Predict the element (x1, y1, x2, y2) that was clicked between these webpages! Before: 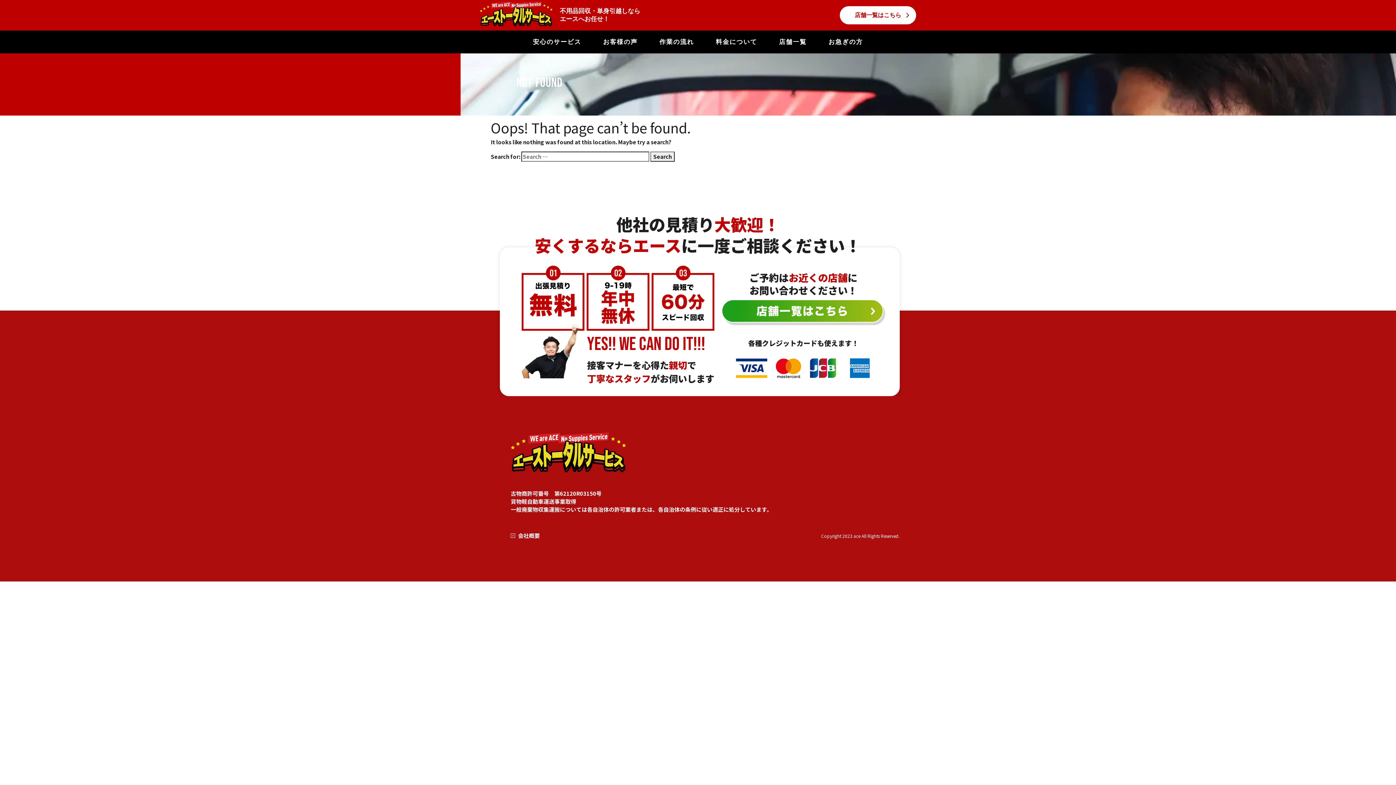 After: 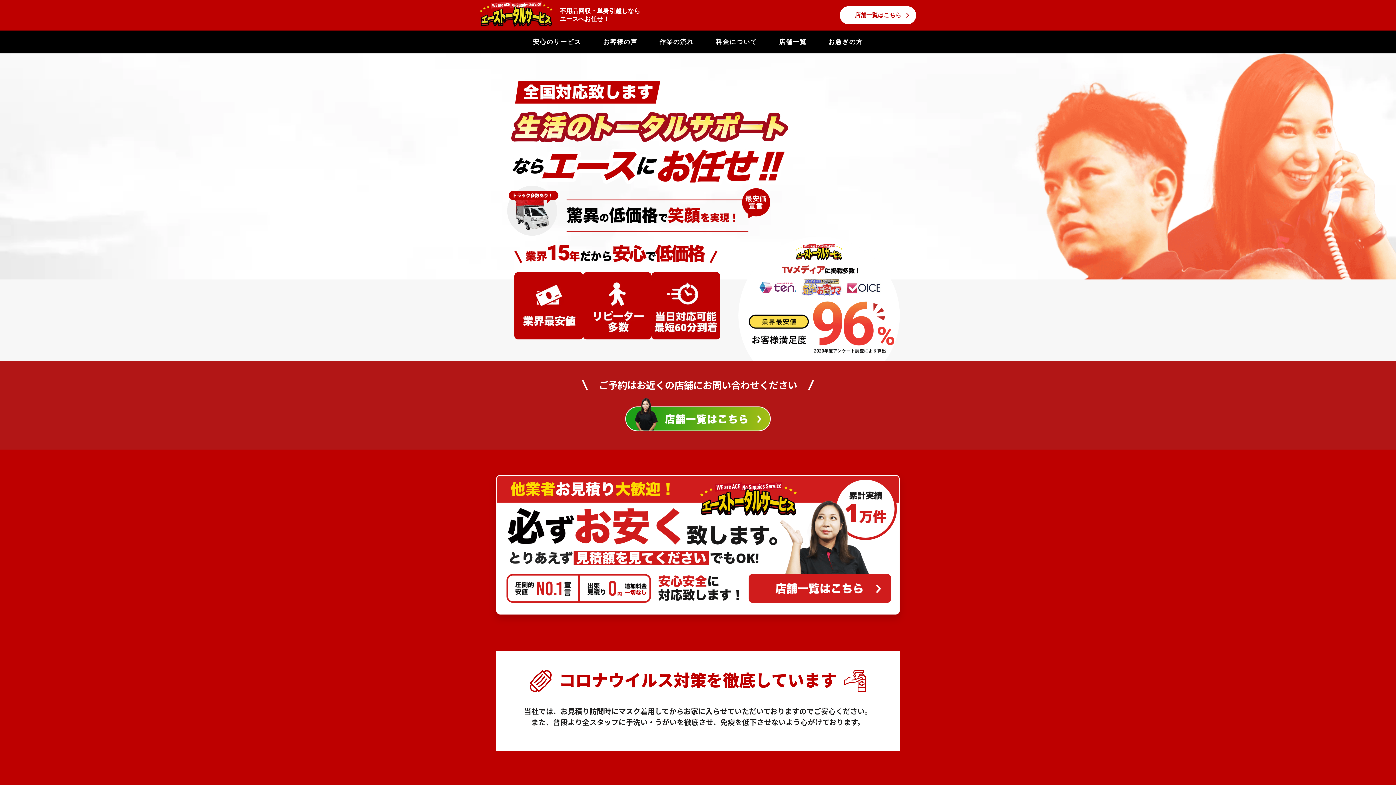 Action: bbox: (480, 5, 552, 17)